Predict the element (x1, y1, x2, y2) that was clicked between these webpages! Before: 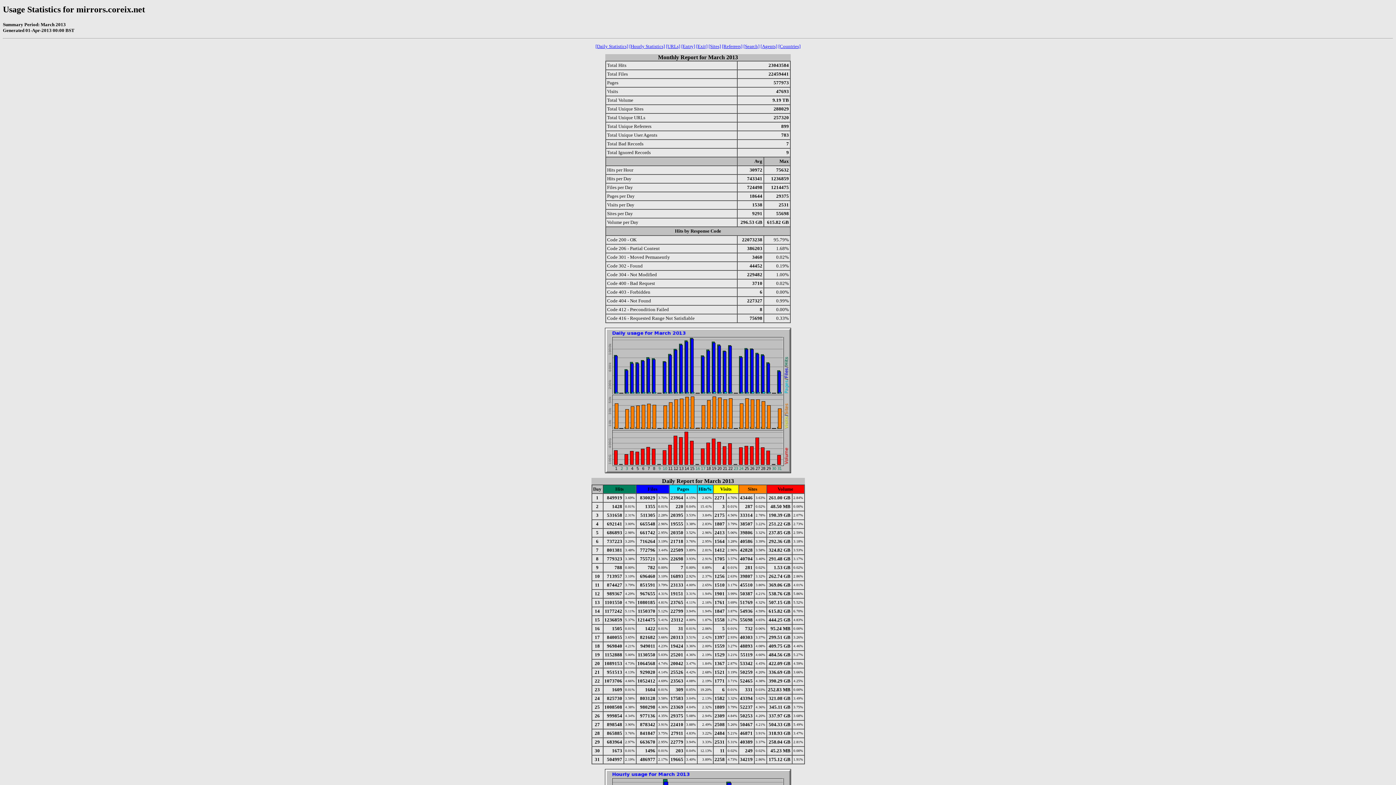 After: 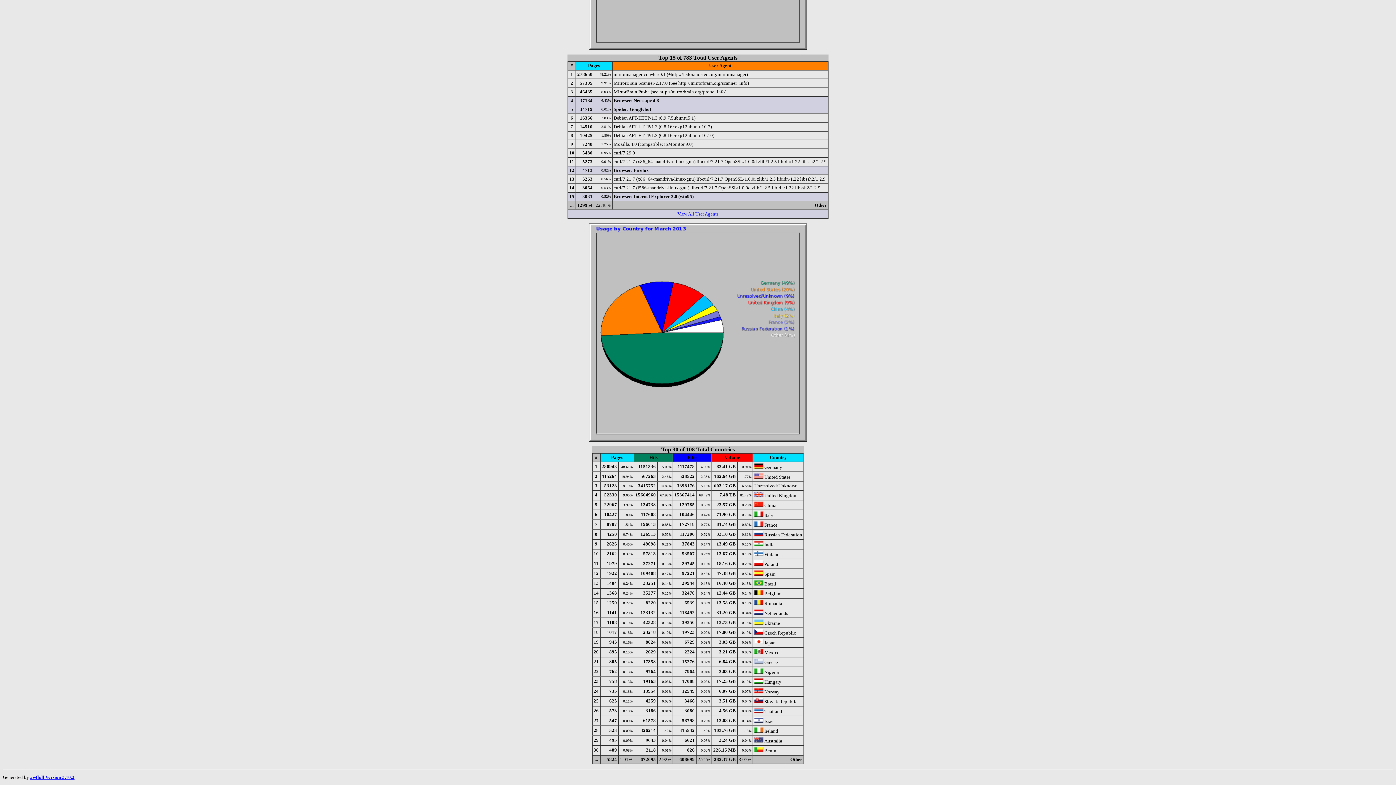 Action: label: [Countries] bbox: (778, 43, 800, 49)